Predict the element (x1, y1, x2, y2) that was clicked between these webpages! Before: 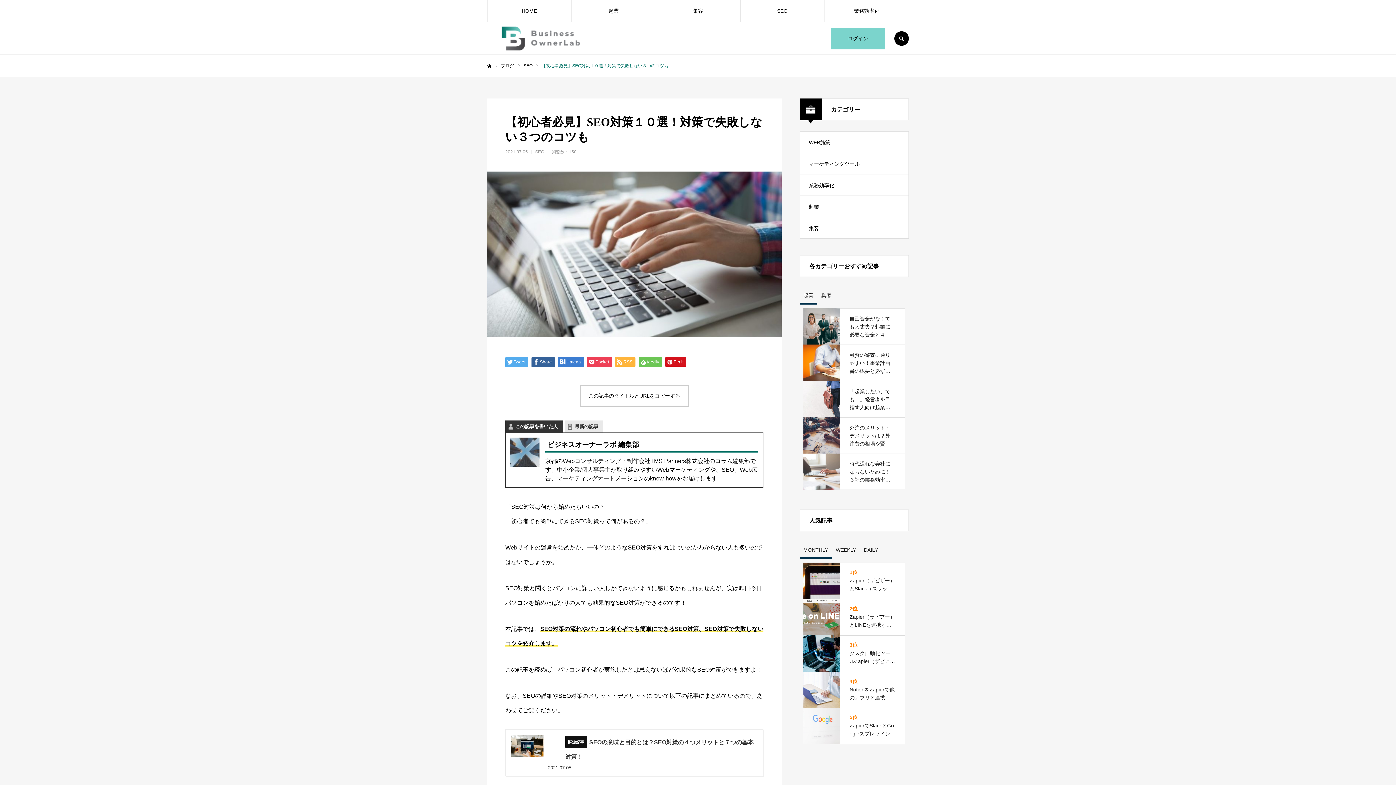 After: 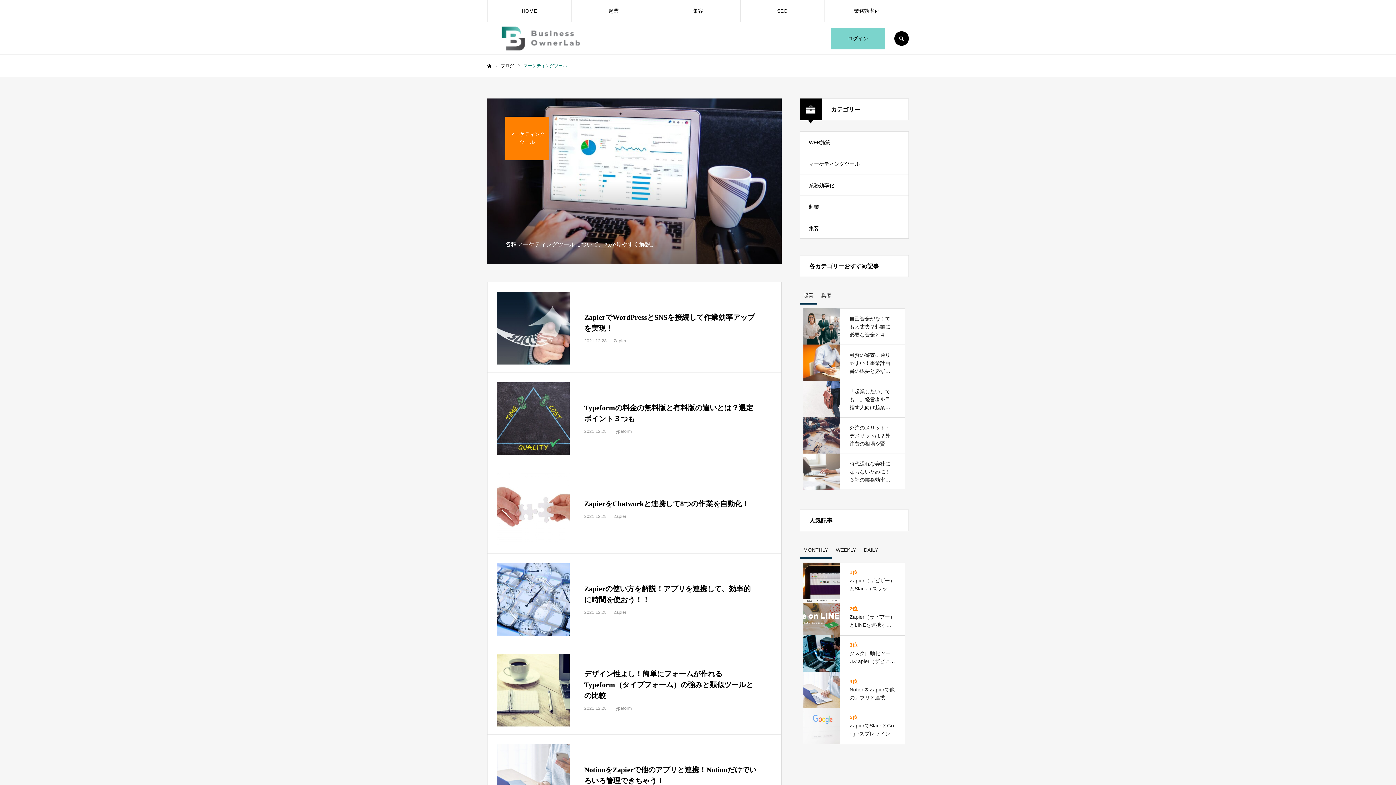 Action: label: マーケティングツール bbox: (800, 152, 909, 174)